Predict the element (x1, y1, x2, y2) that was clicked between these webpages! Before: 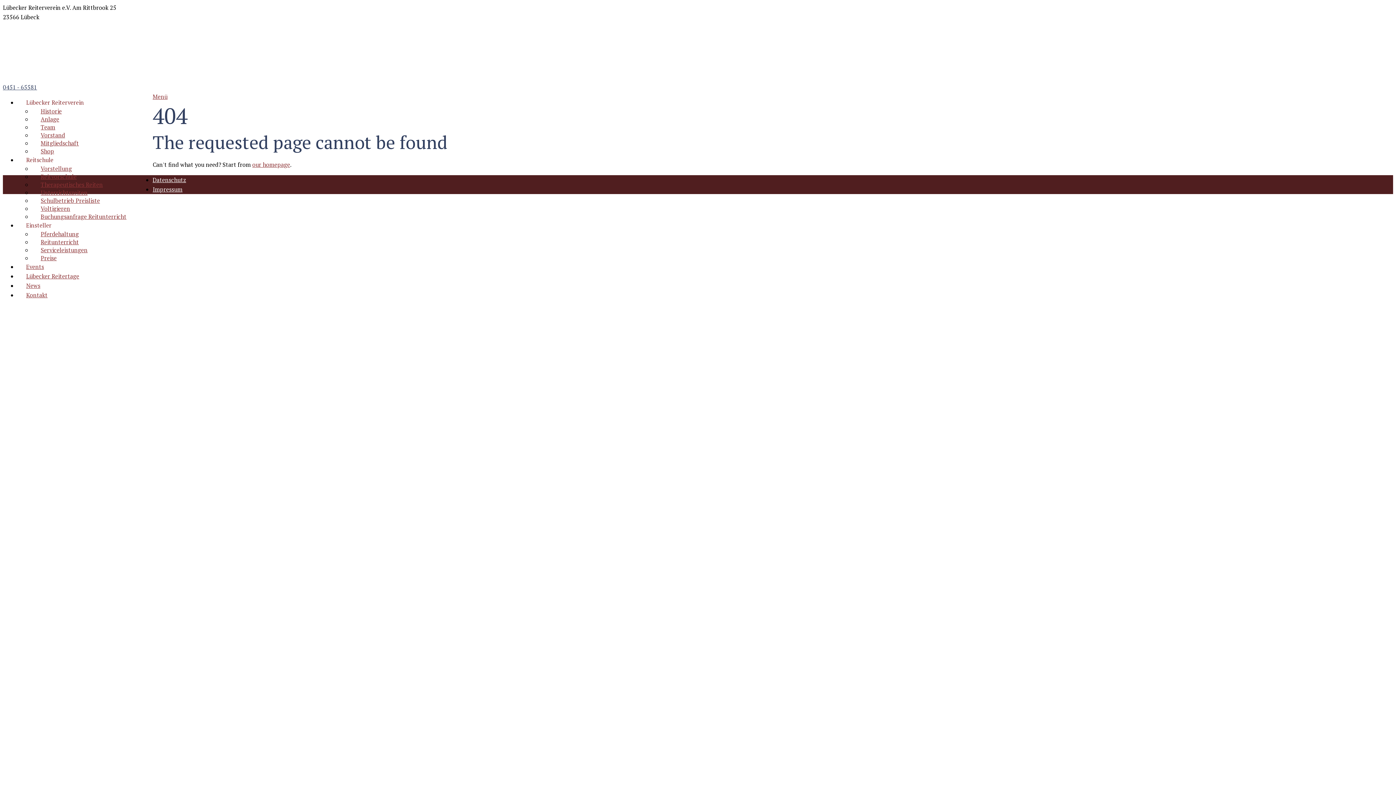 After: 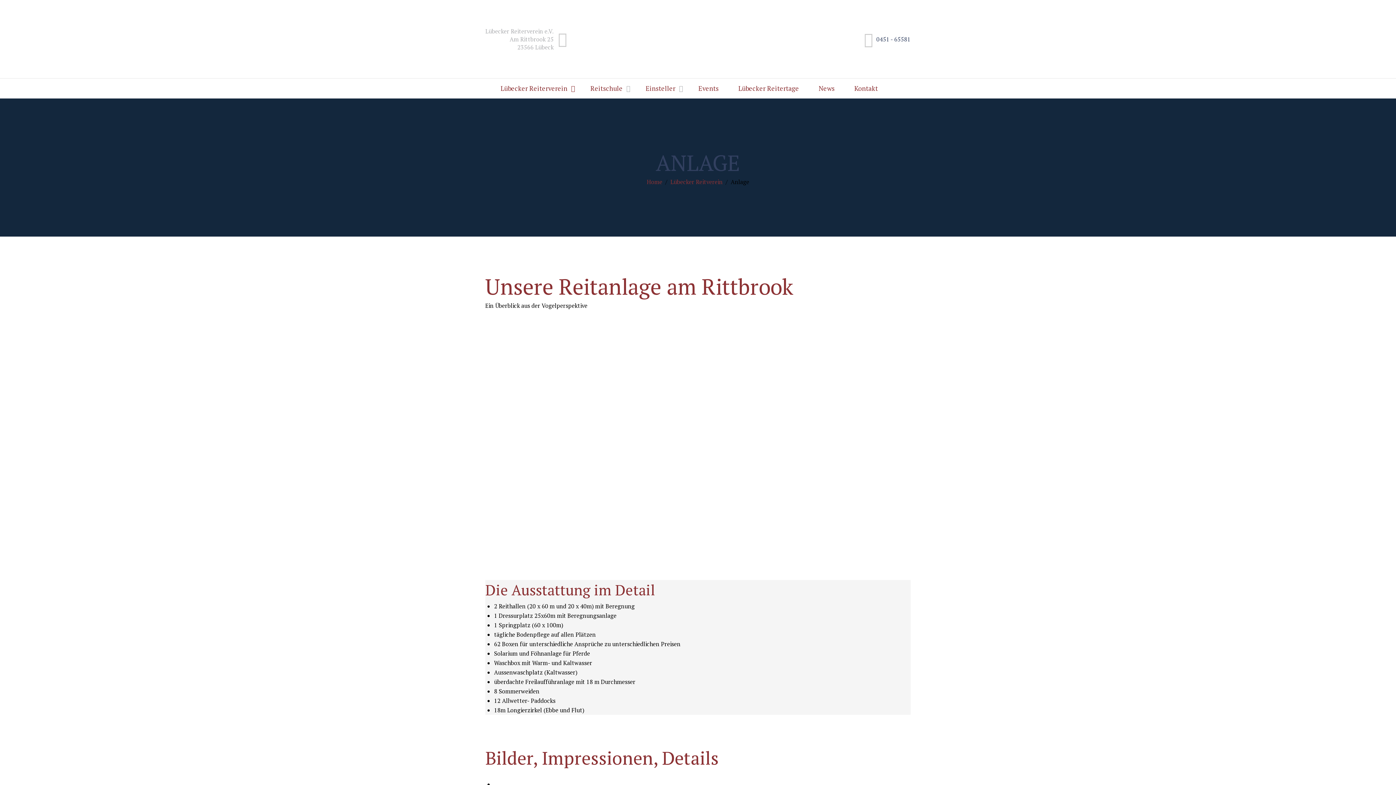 Action: label: Anlage bbox: (32, 112, 68, 126)